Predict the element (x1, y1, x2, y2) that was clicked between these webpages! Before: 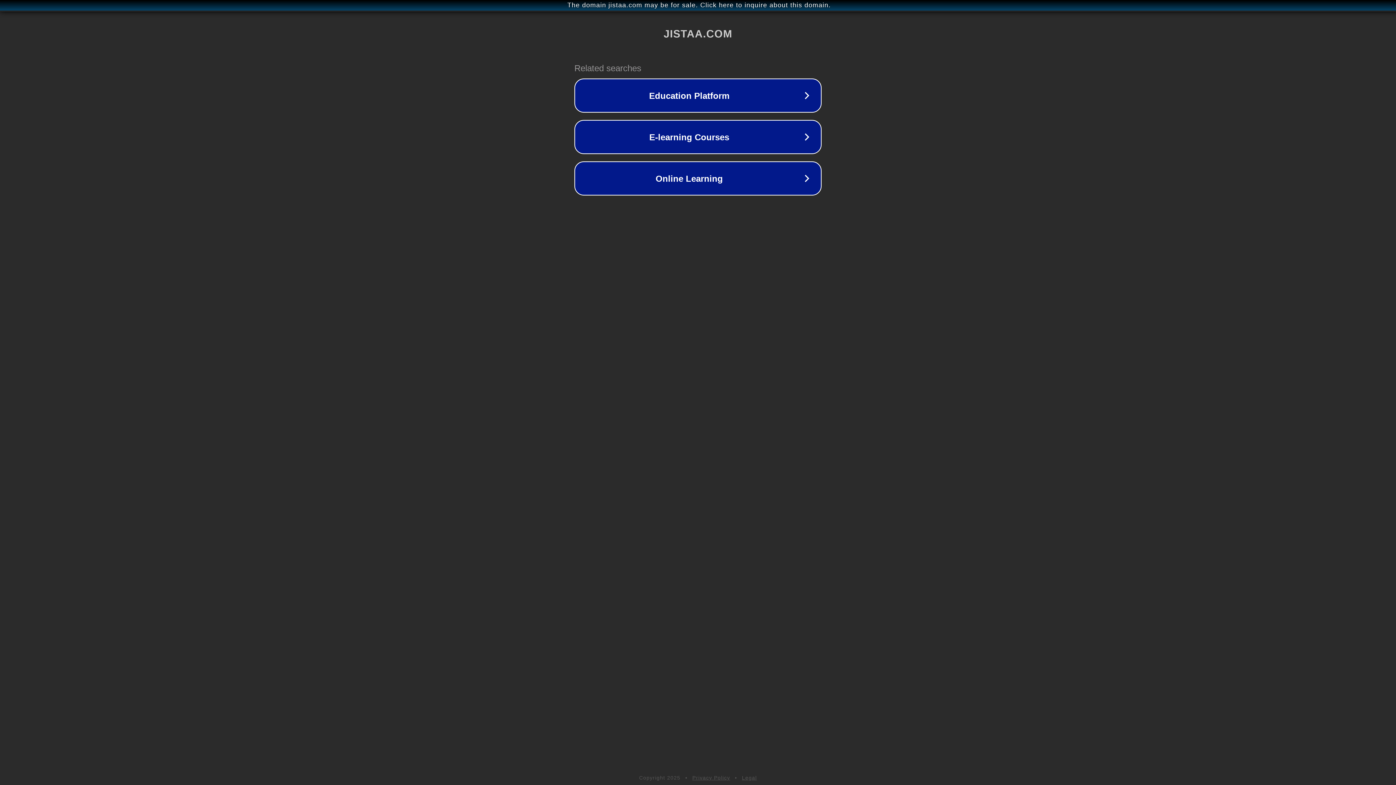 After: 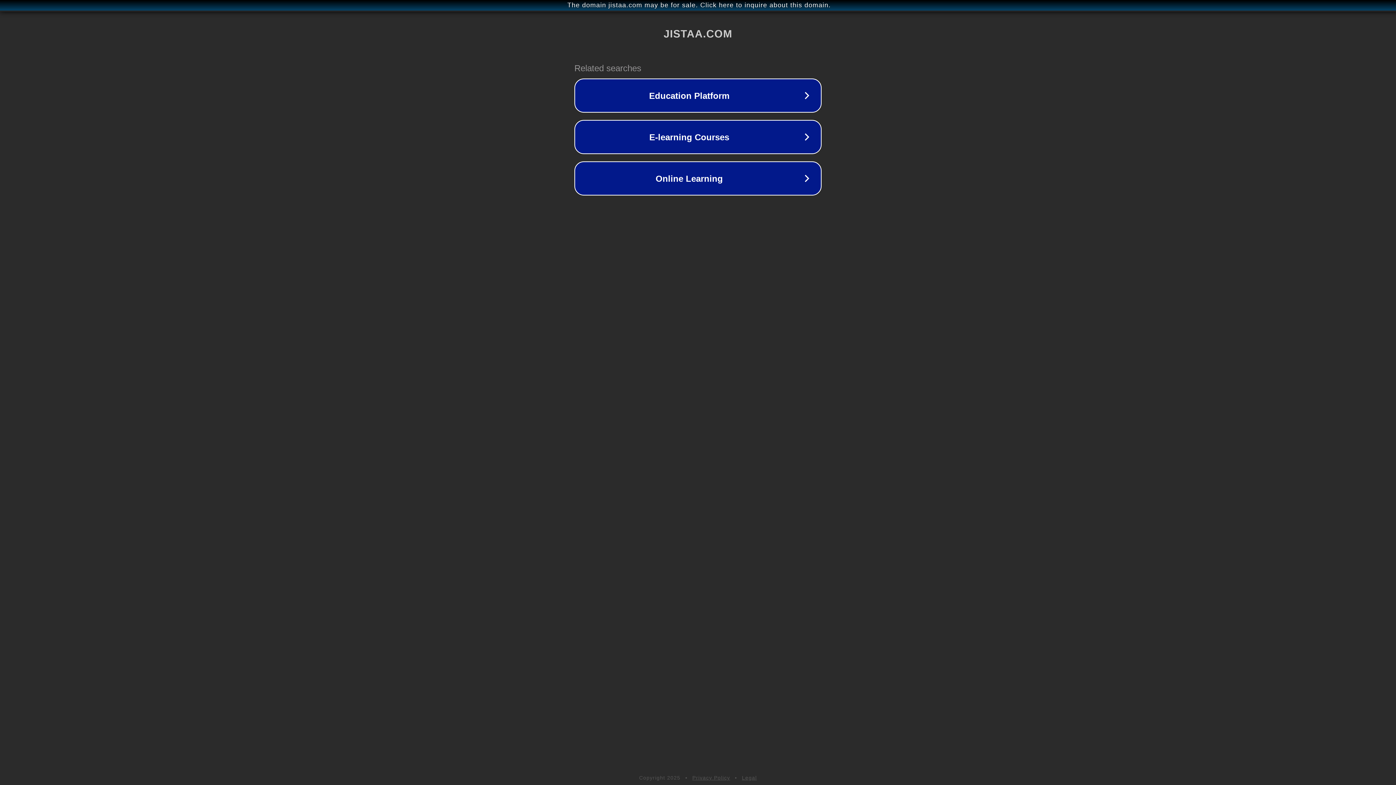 Action: label: Legal bbox: (742, 775, 757, 781)